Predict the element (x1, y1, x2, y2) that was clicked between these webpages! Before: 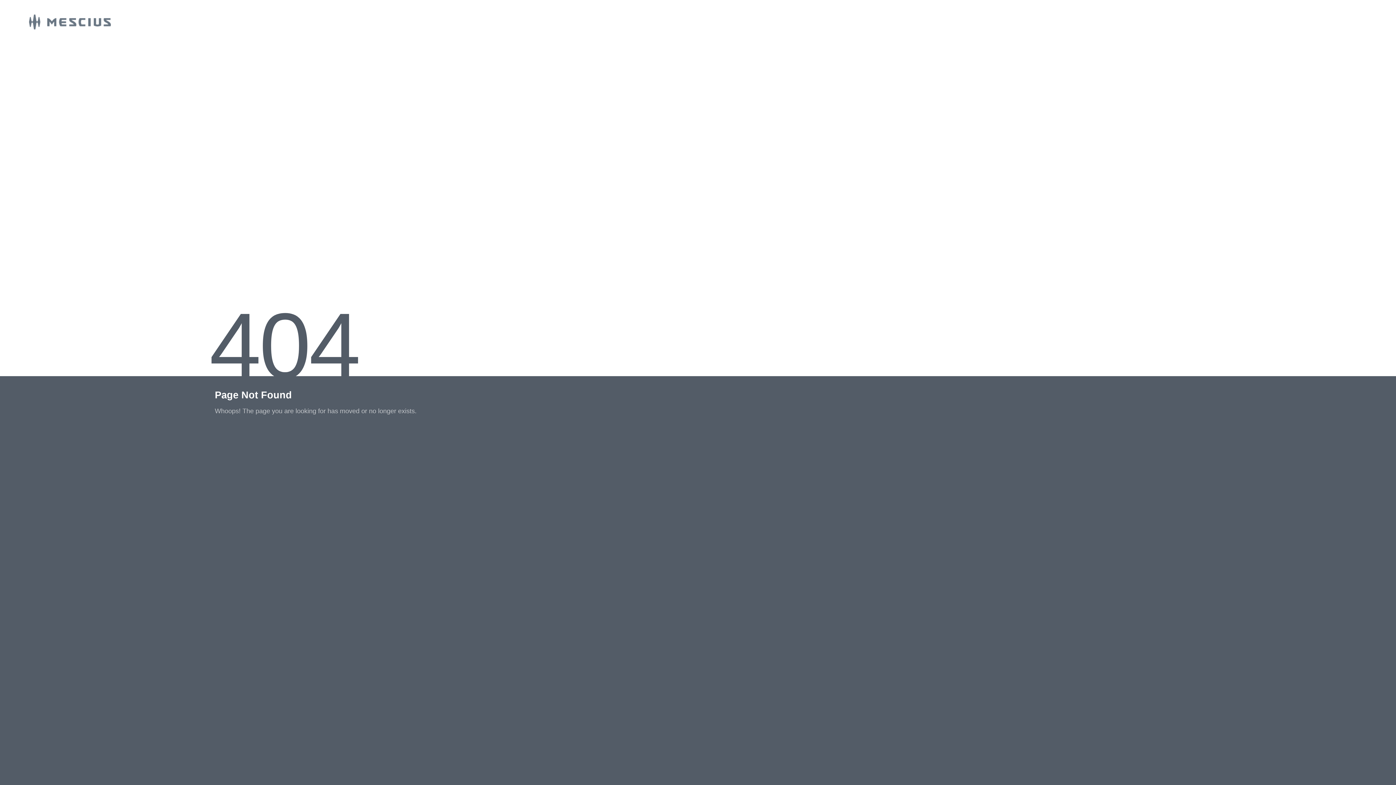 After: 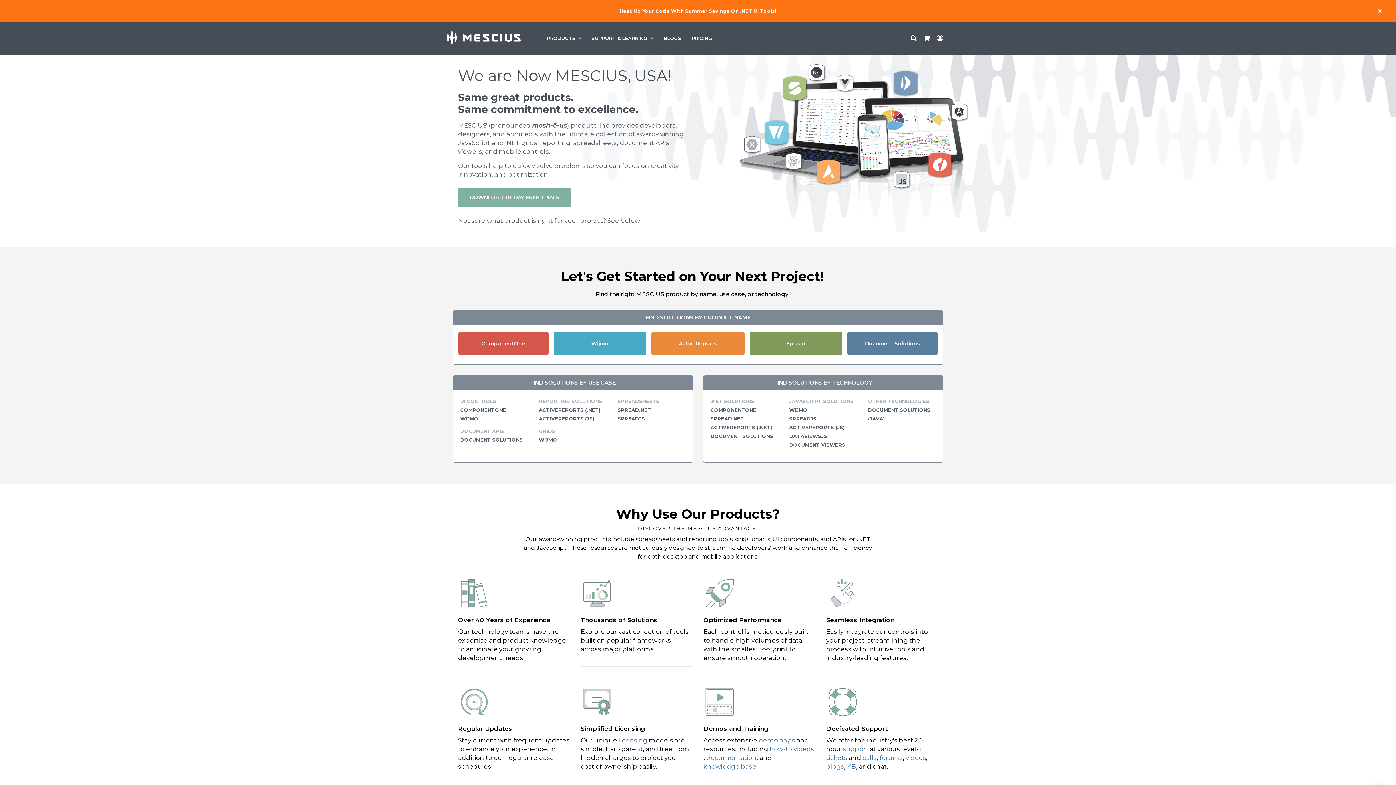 Action: bbox: (0, 23, 110, 30)